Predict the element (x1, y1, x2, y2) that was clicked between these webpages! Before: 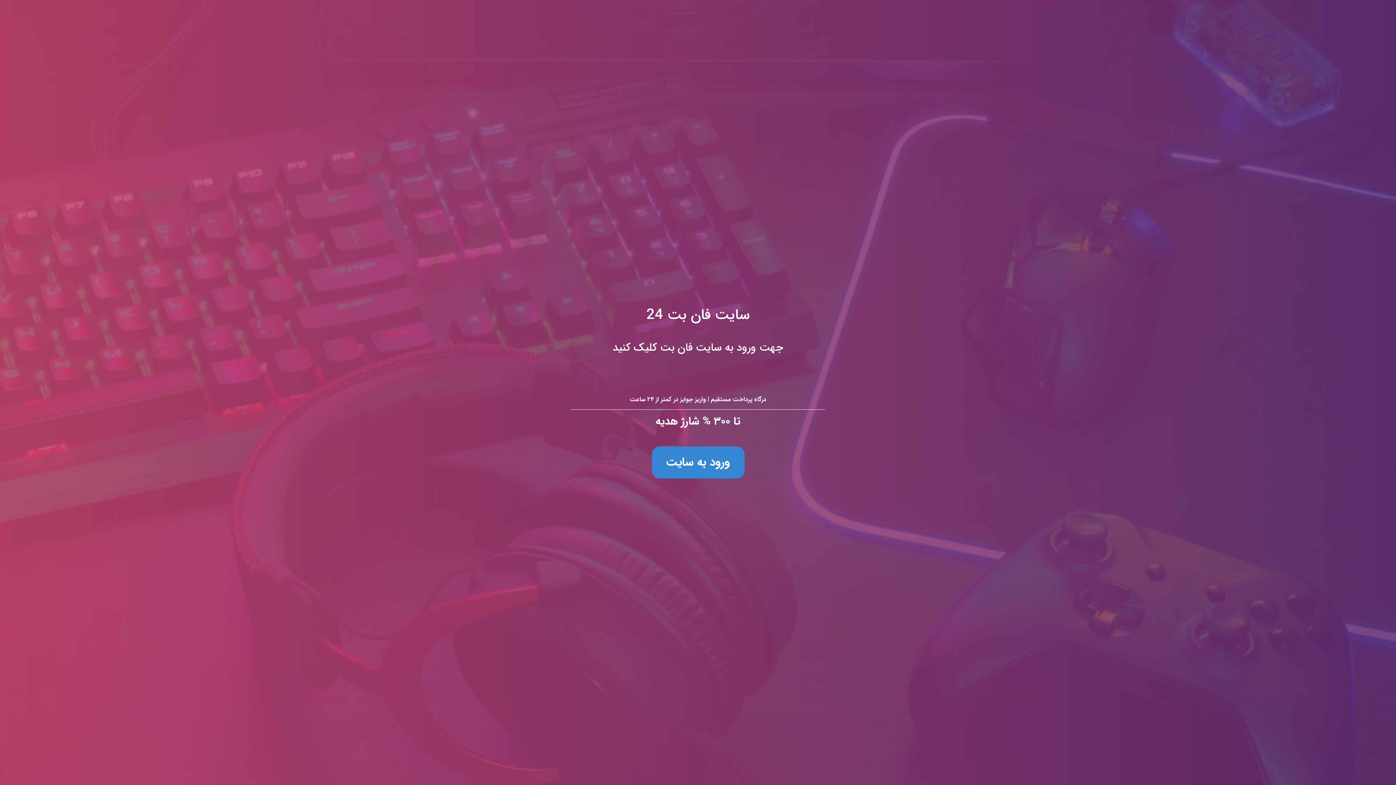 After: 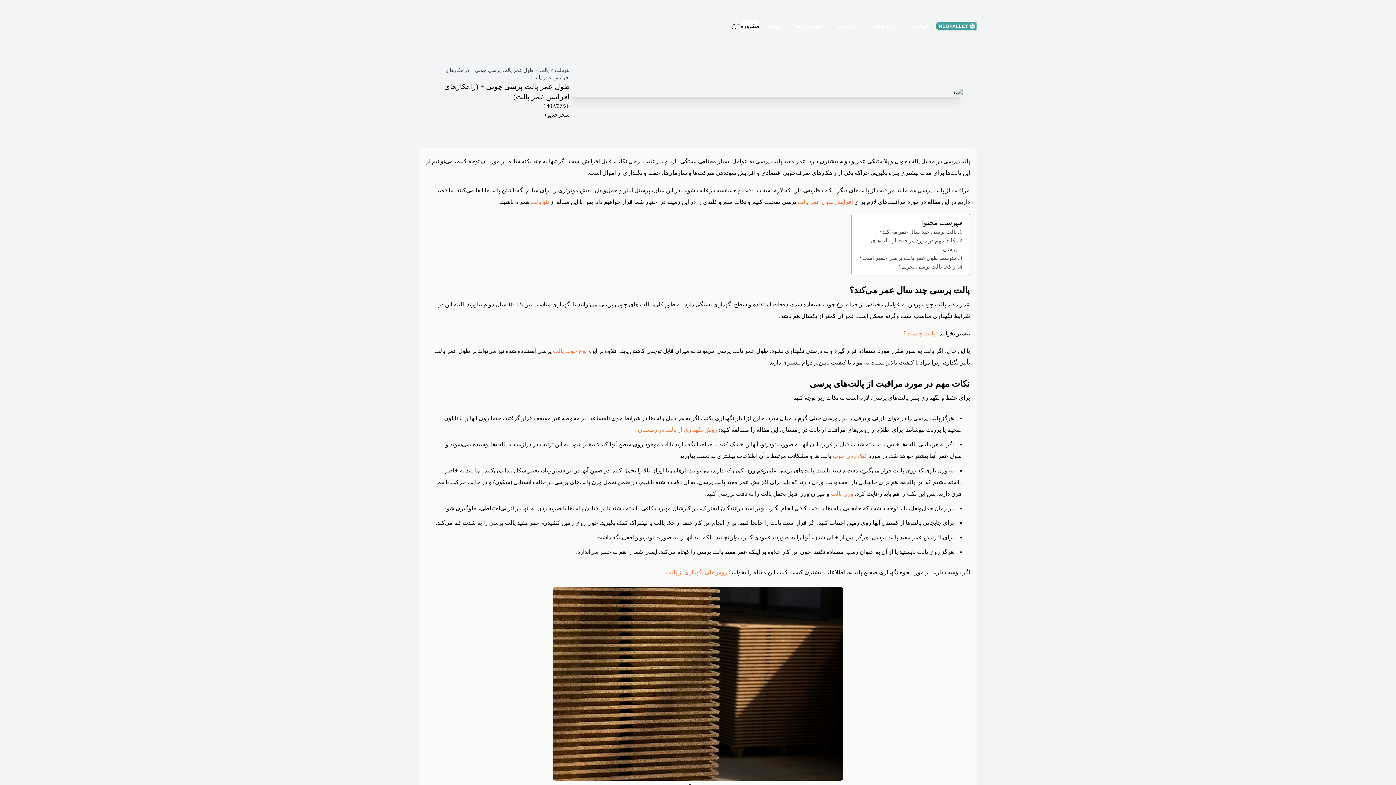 Action: label: سایت فان بت 24
جهت ورود به سایت فان بت کلیک کنید

درگاه پرداخت مستقیم | واریز جوایز در کمتر از ۲۴ ساعت

تا ۳۰۰ % شارژ هدیه

ورود به سایت bbox: (0, 0, 1396, 785)